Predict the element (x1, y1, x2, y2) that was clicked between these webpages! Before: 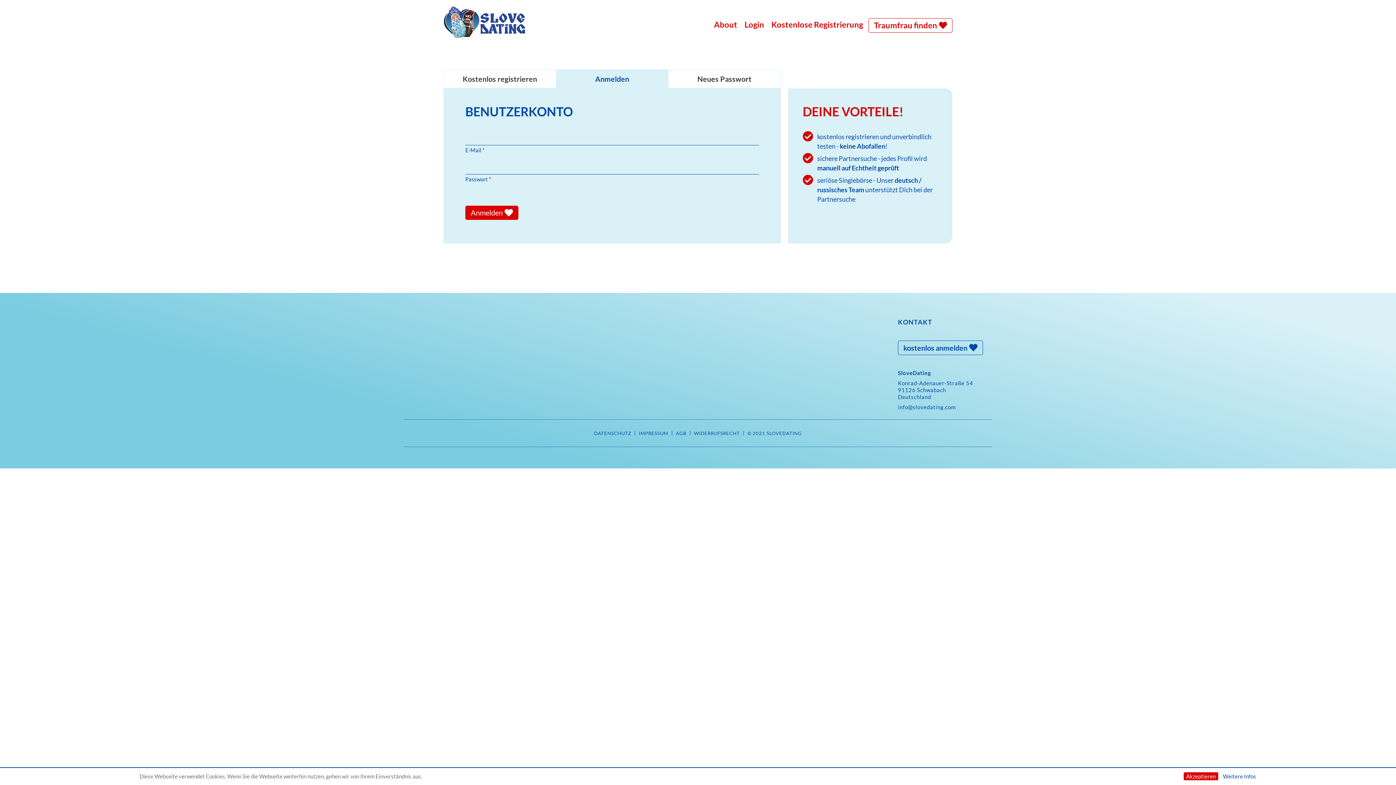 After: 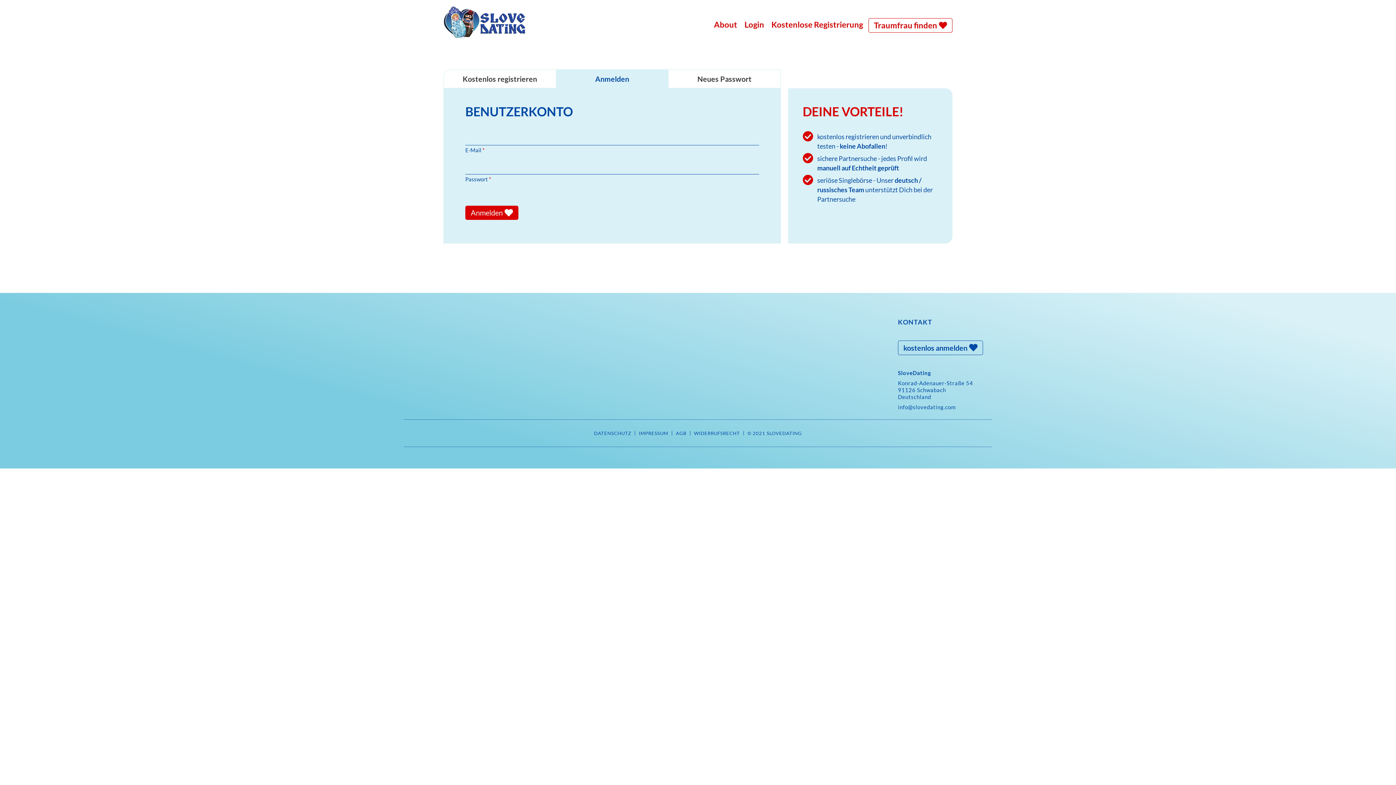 Action: label: Login bbox: (742, 0, 769, 49)